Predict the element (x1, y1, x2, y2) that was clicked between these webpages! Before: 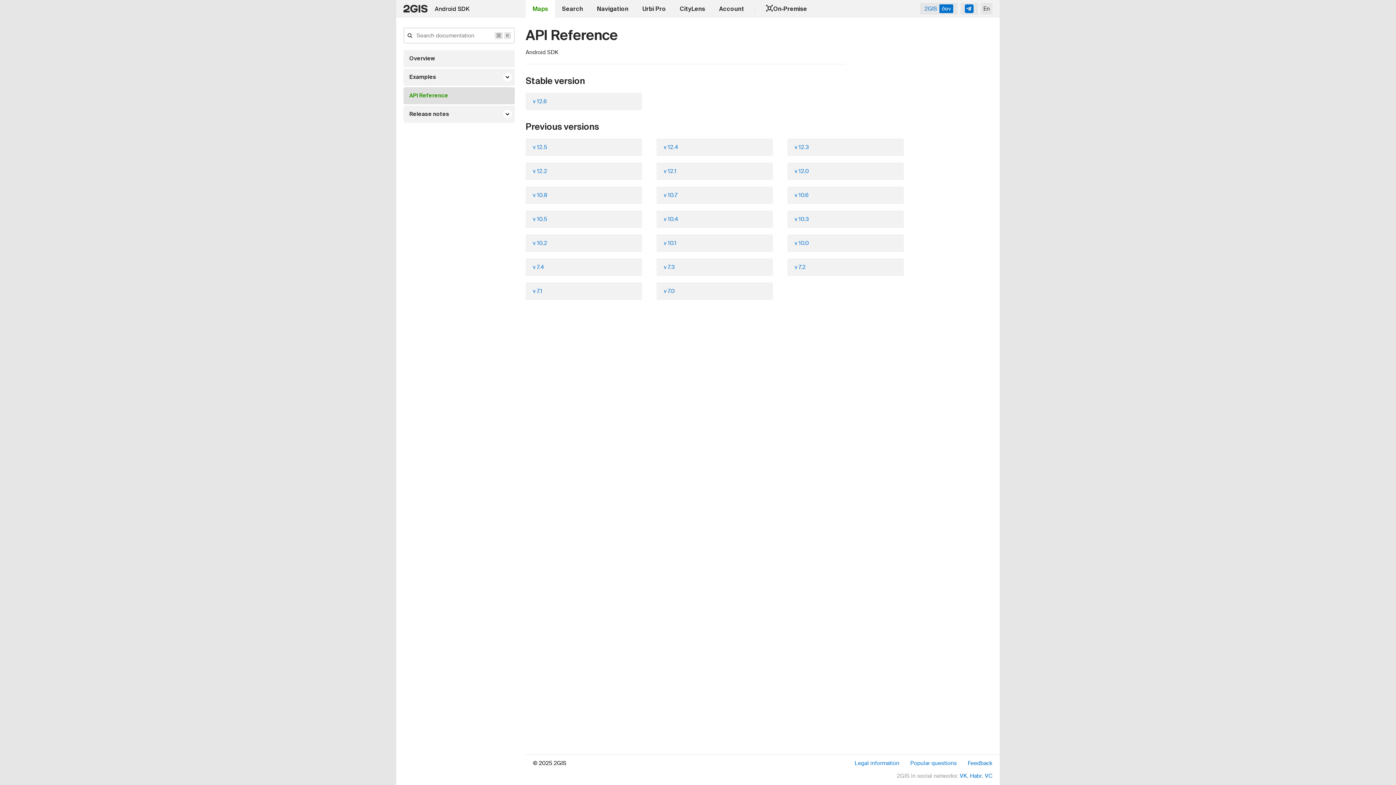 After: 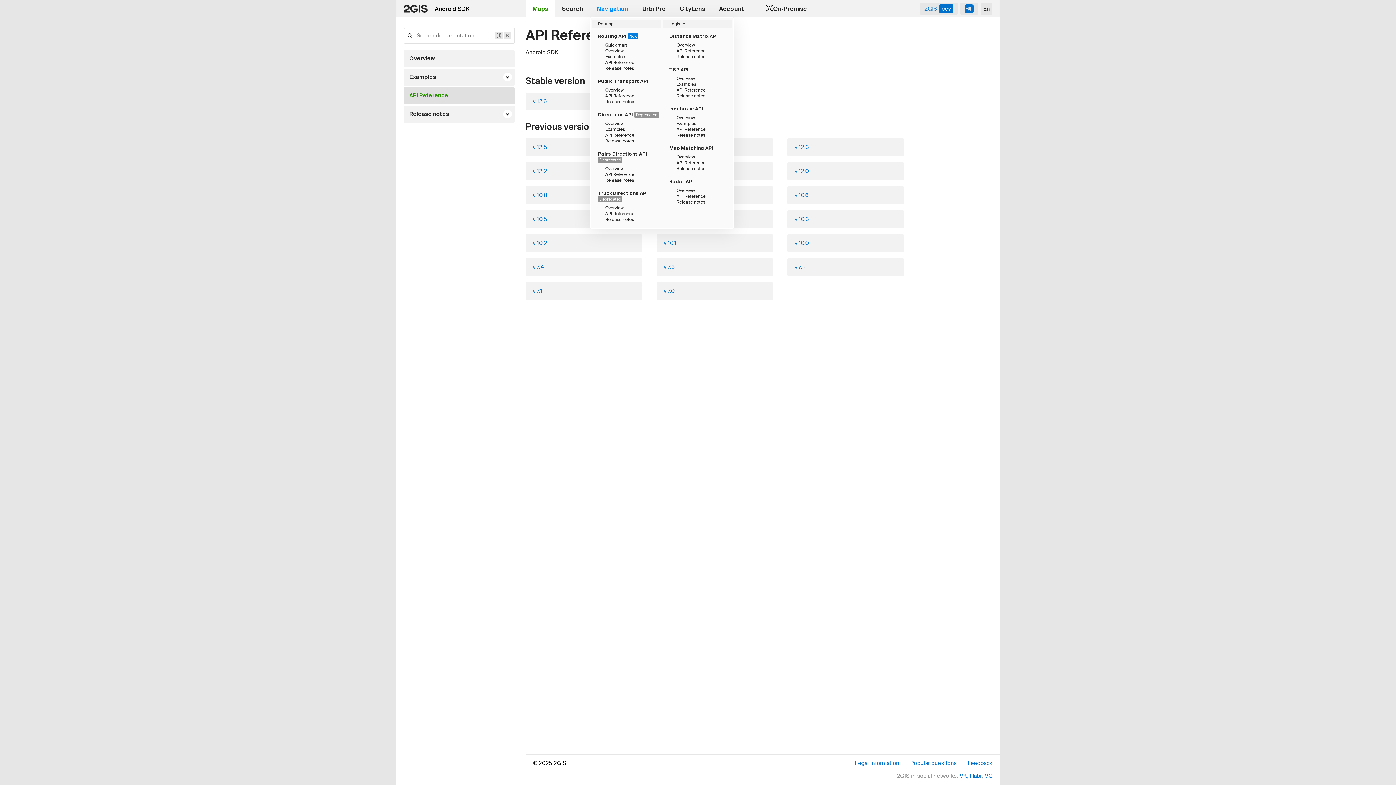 Action: label: Navigation bbox: (590, 0, 635, 17)